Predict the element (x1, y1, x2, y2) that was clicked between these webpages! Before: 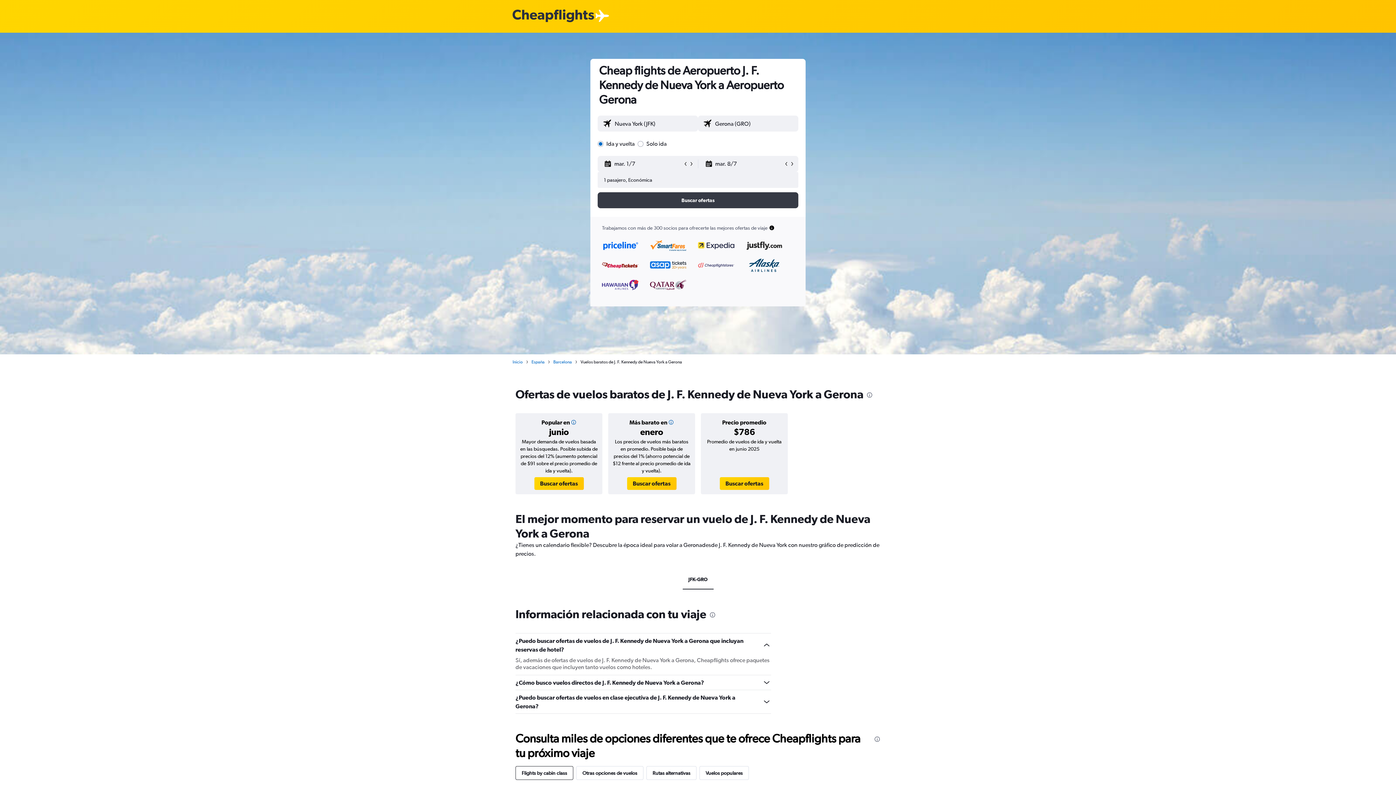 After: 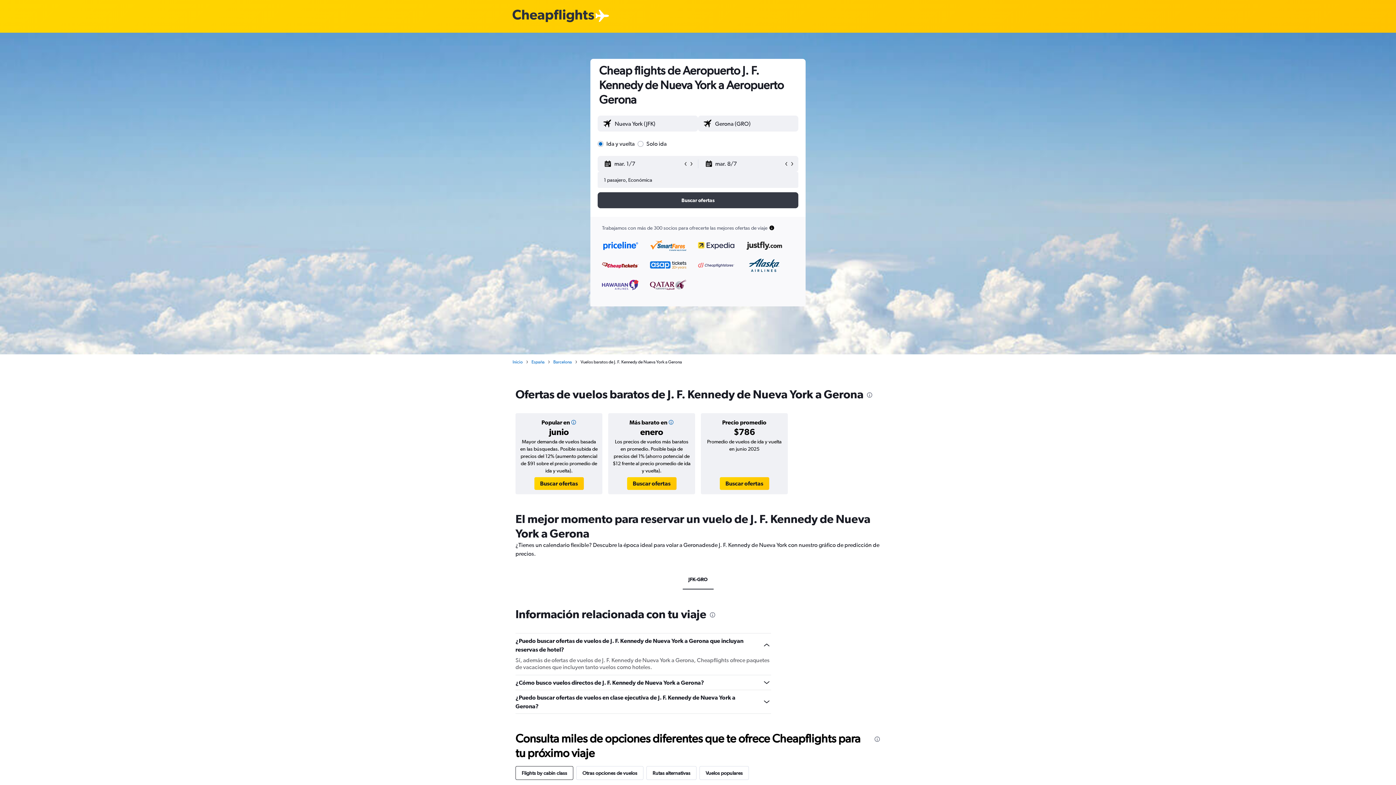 Action: label: Flights by cabin class bbox: (515, 766, 573, 780)